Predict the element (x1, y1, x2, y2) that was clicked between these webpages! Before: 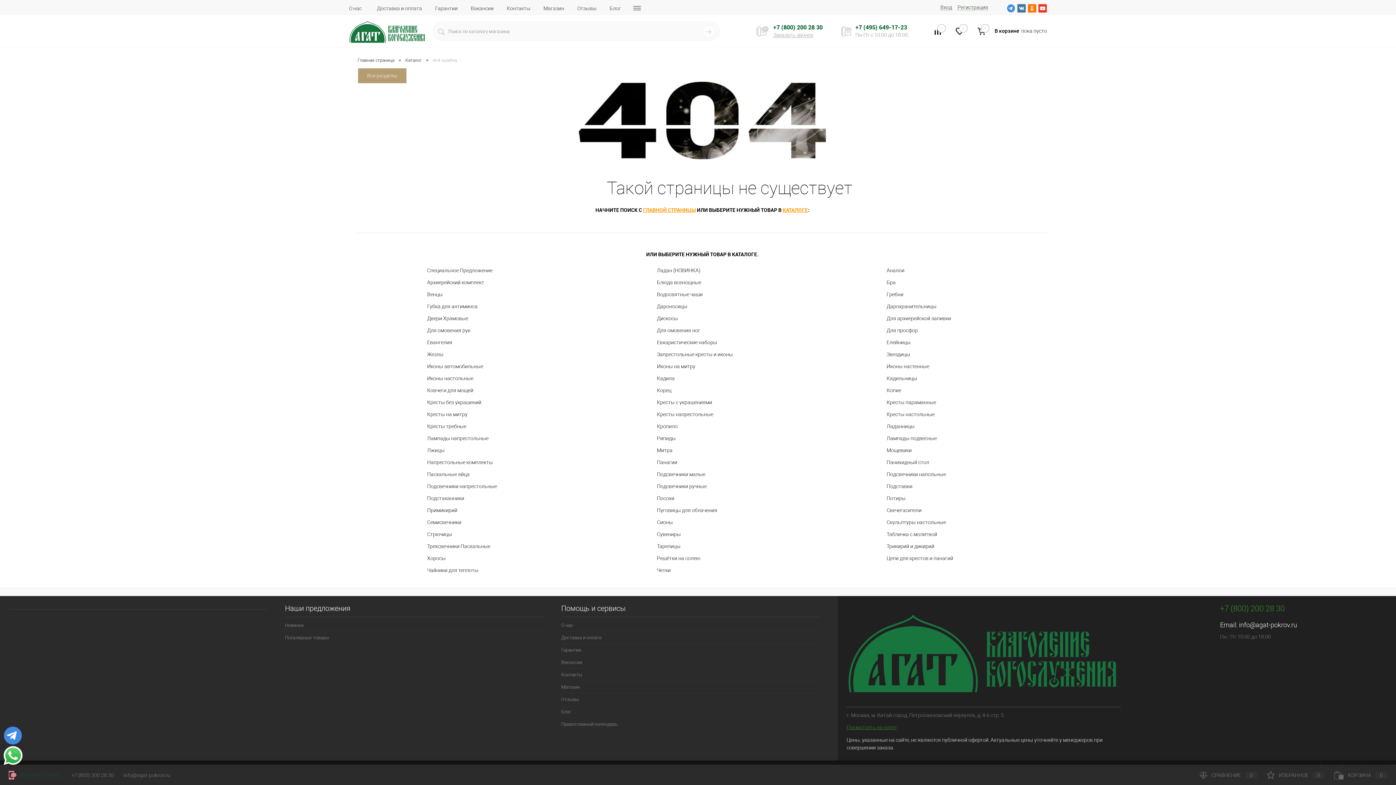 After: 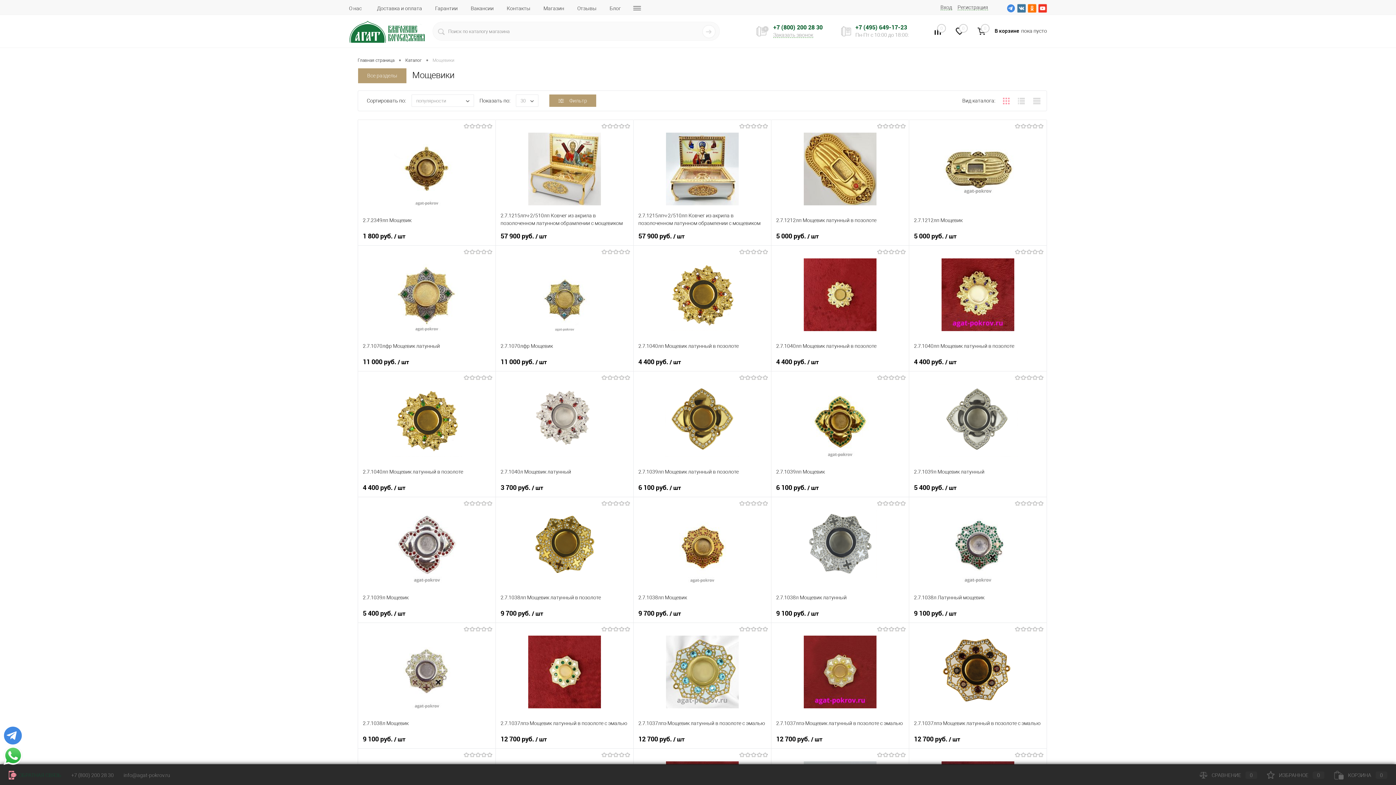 Action: label: Мощевики bbox: (886, 447, 977, 454)